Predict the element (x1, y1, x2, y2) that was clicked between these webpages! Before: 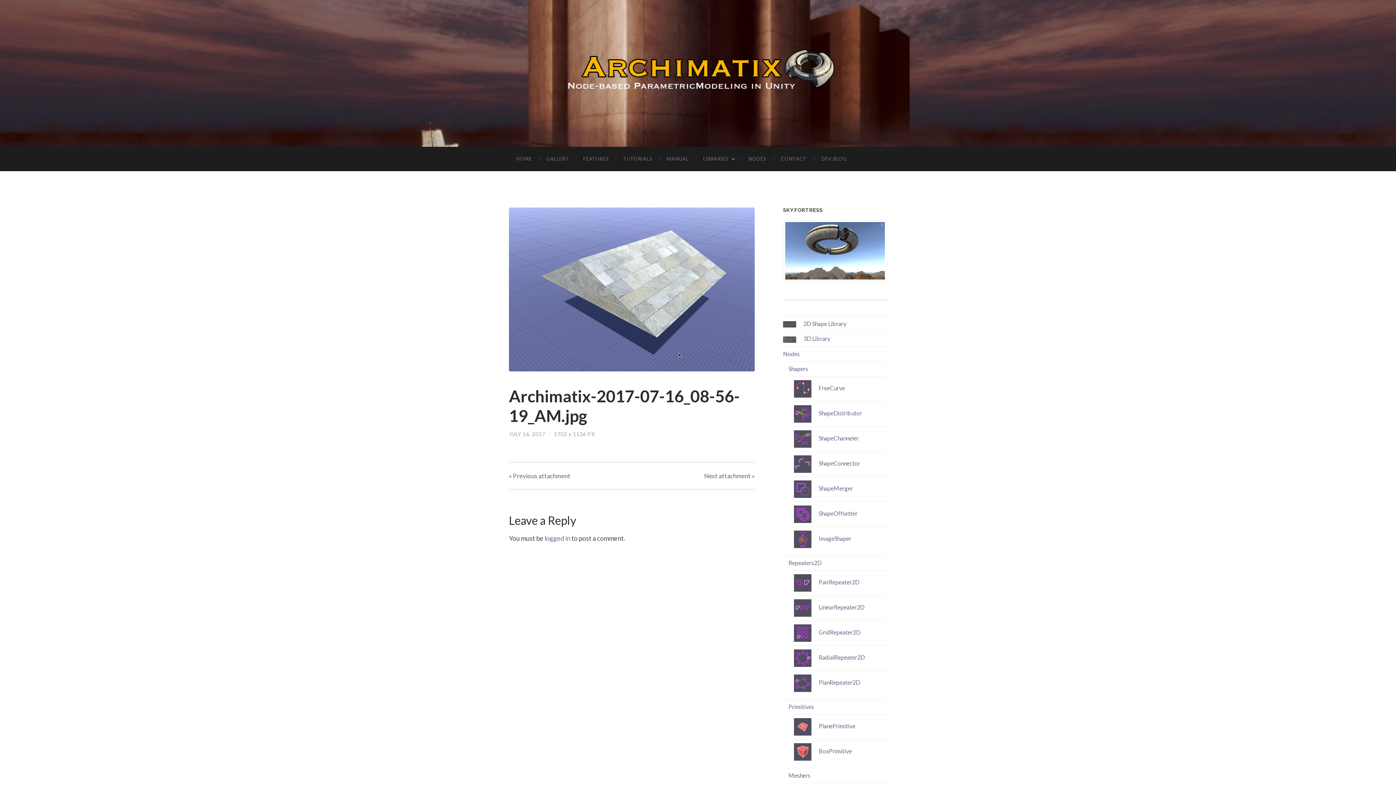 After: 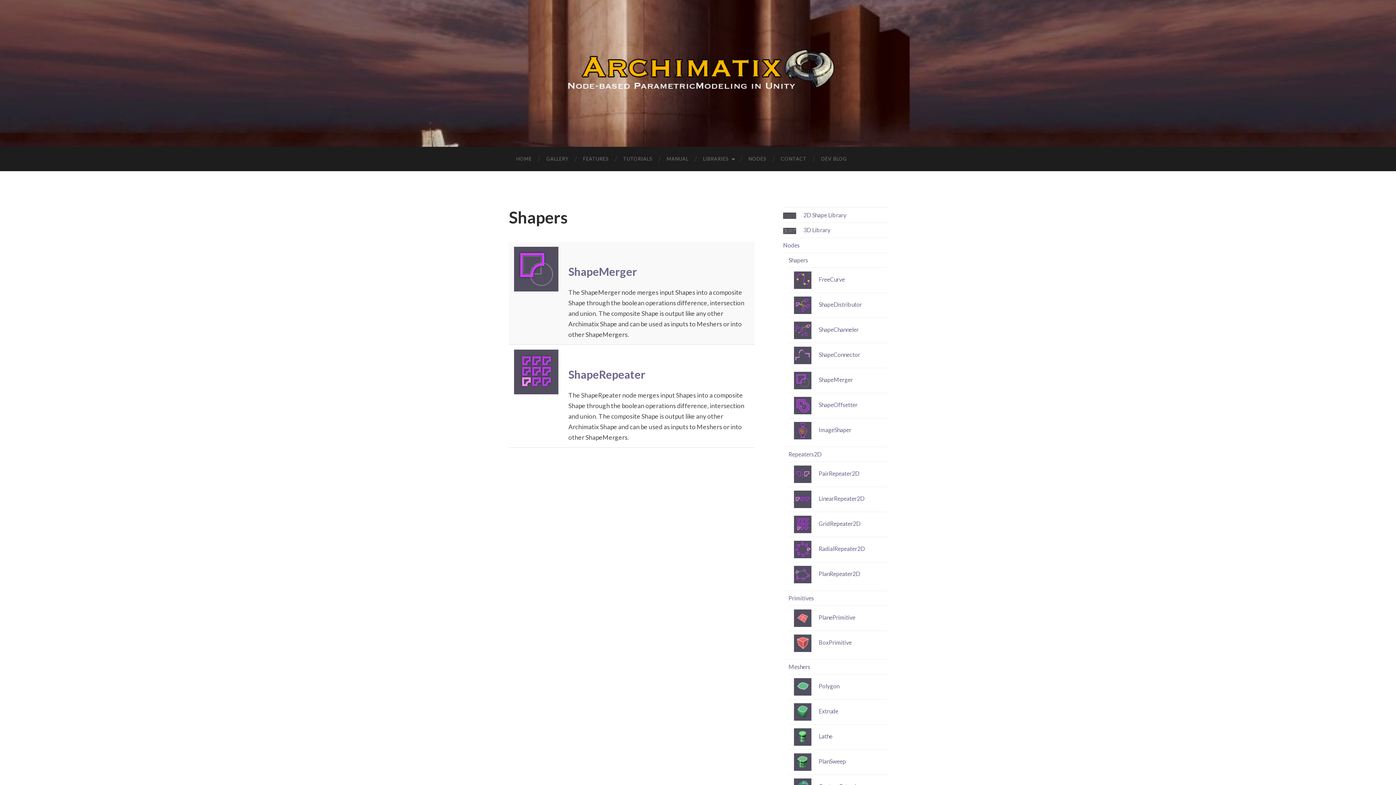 Action: label: Shapers bbox: (788, 365, 808, 372)